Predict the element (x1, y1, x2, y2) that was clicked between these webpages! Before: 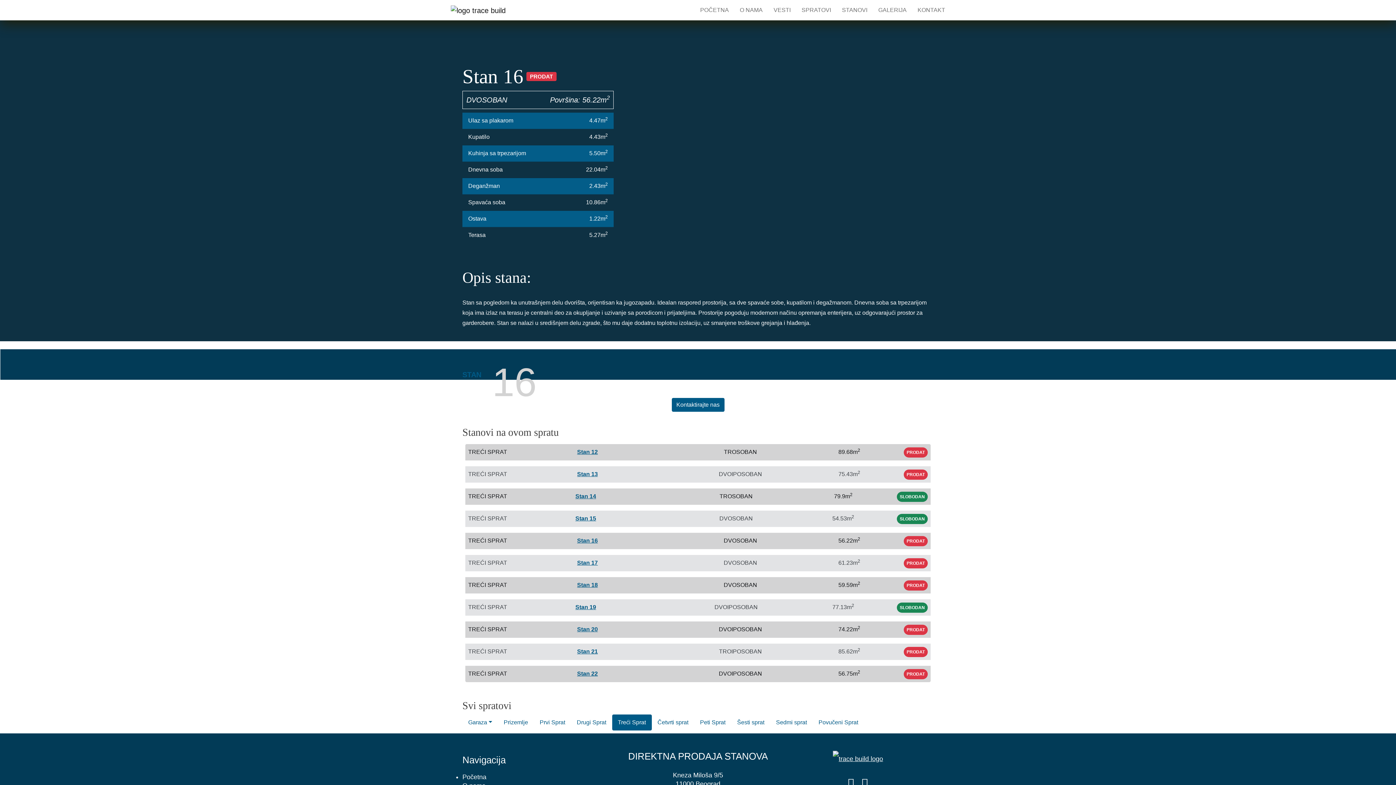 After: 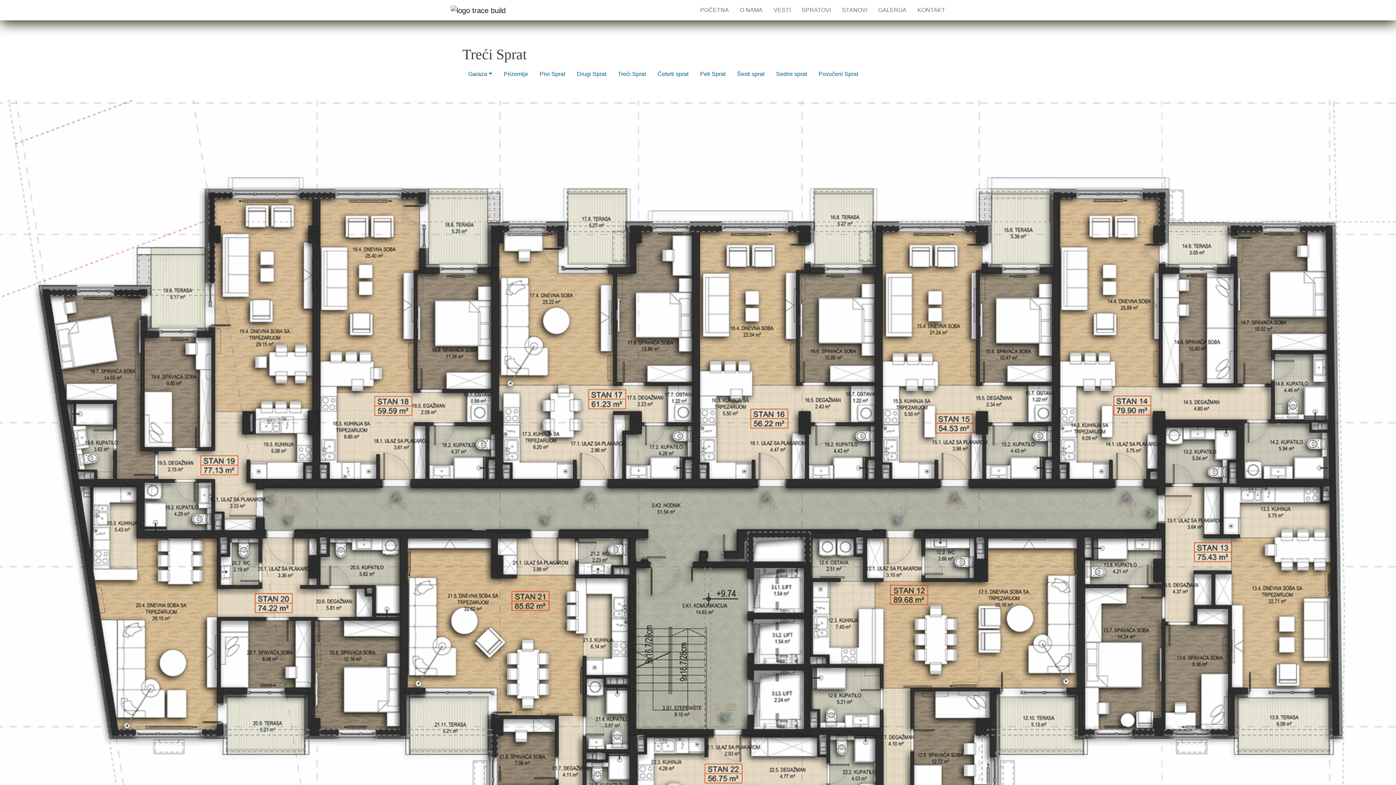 Action: bbox: (612, 714, 651, 730) label: Treći Sprat